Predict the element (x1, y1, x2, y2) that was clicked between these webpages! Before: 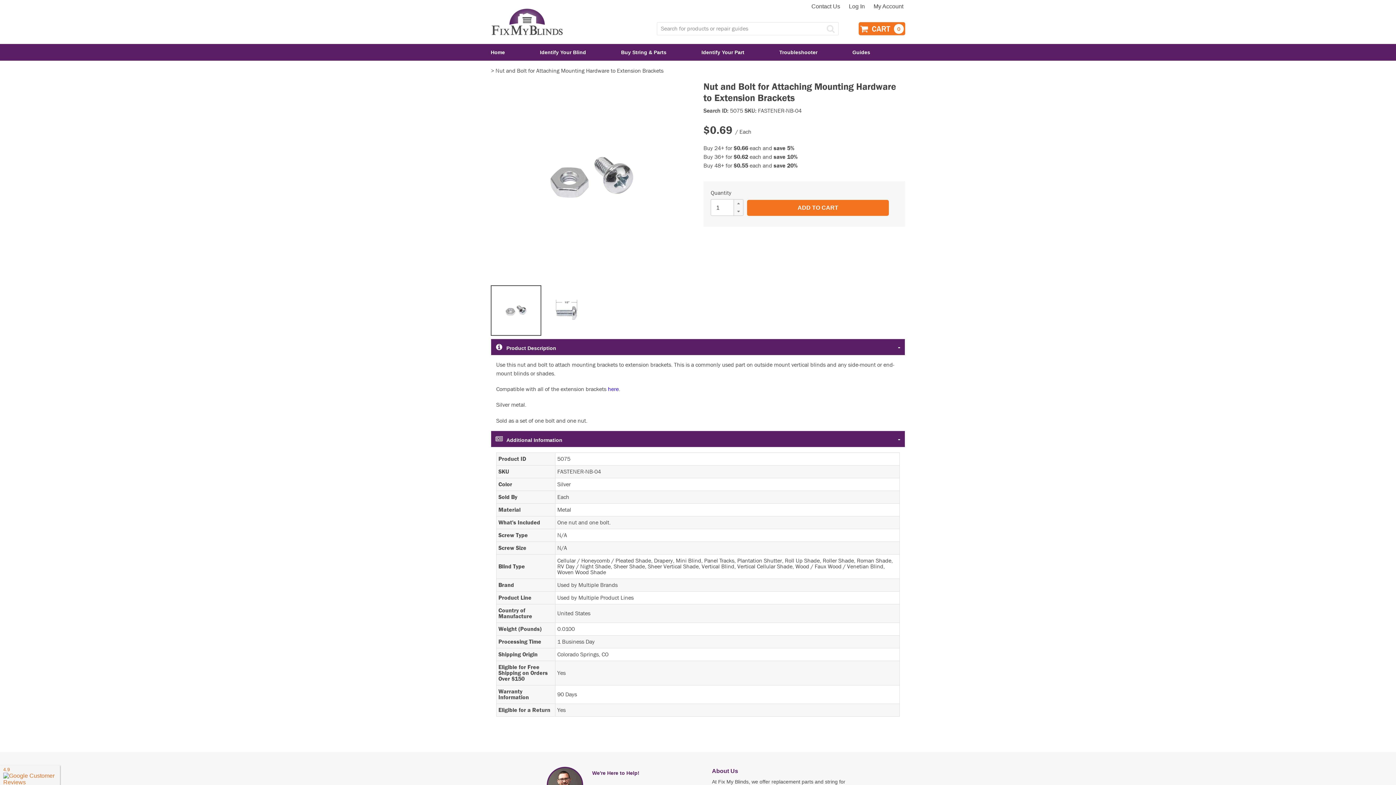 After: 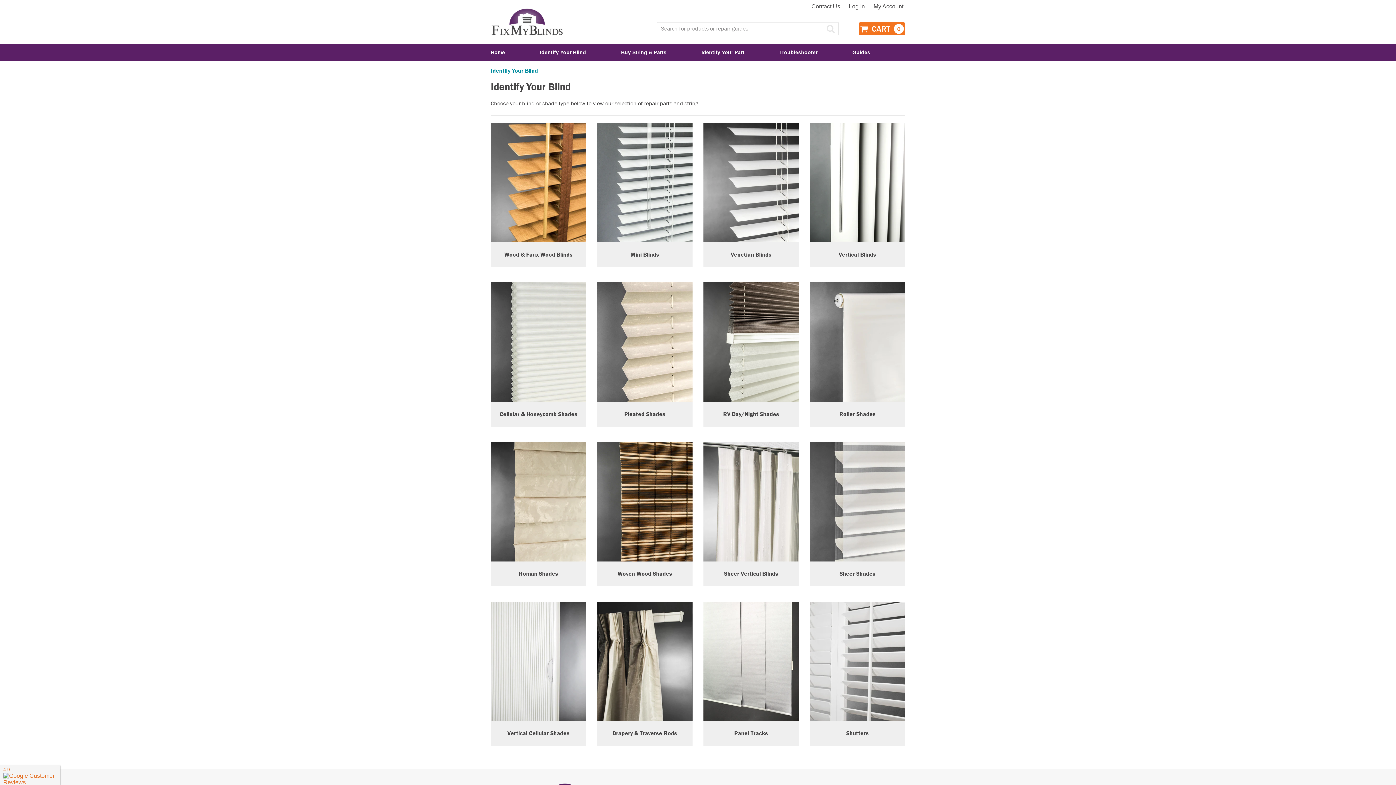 Action: bbox: (540, 43, 586, 60) label: Identify Your Blind